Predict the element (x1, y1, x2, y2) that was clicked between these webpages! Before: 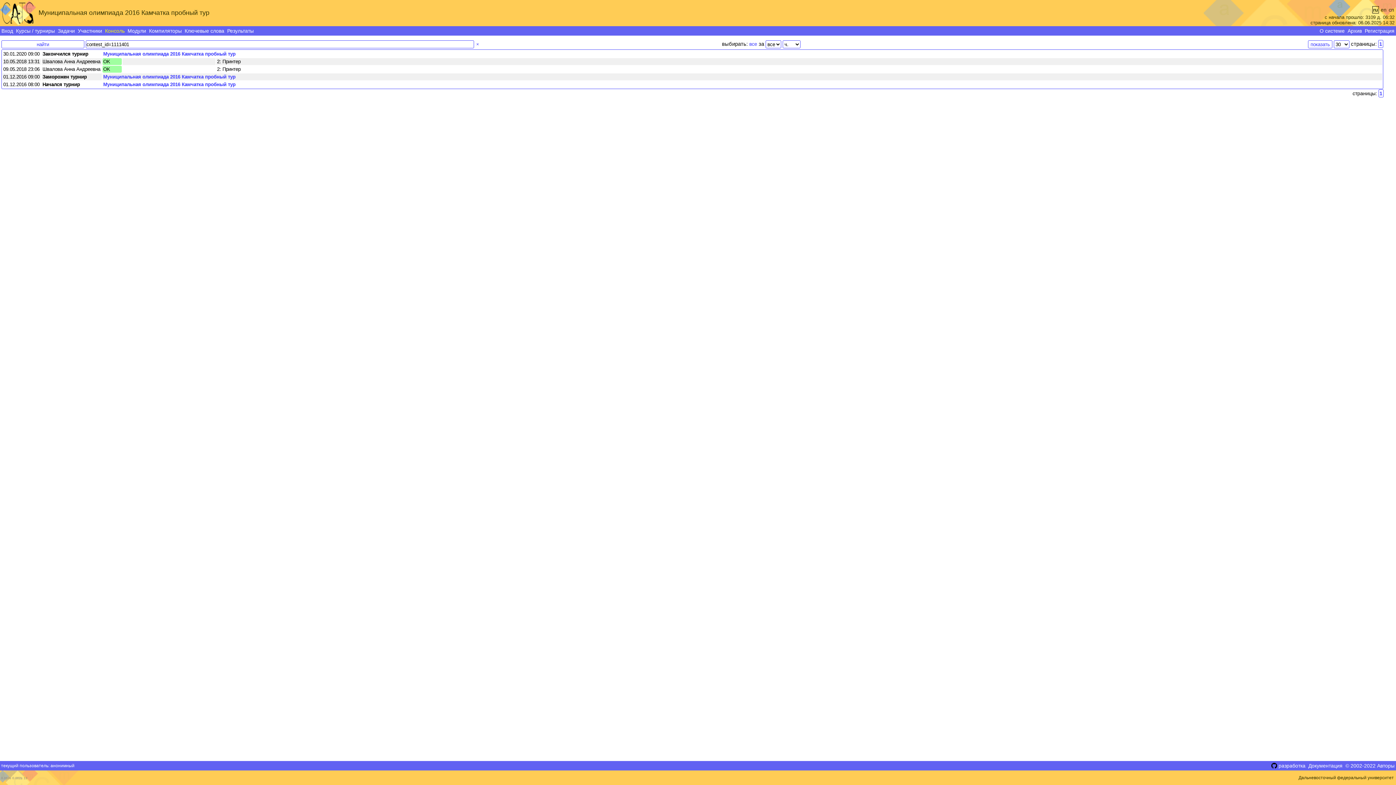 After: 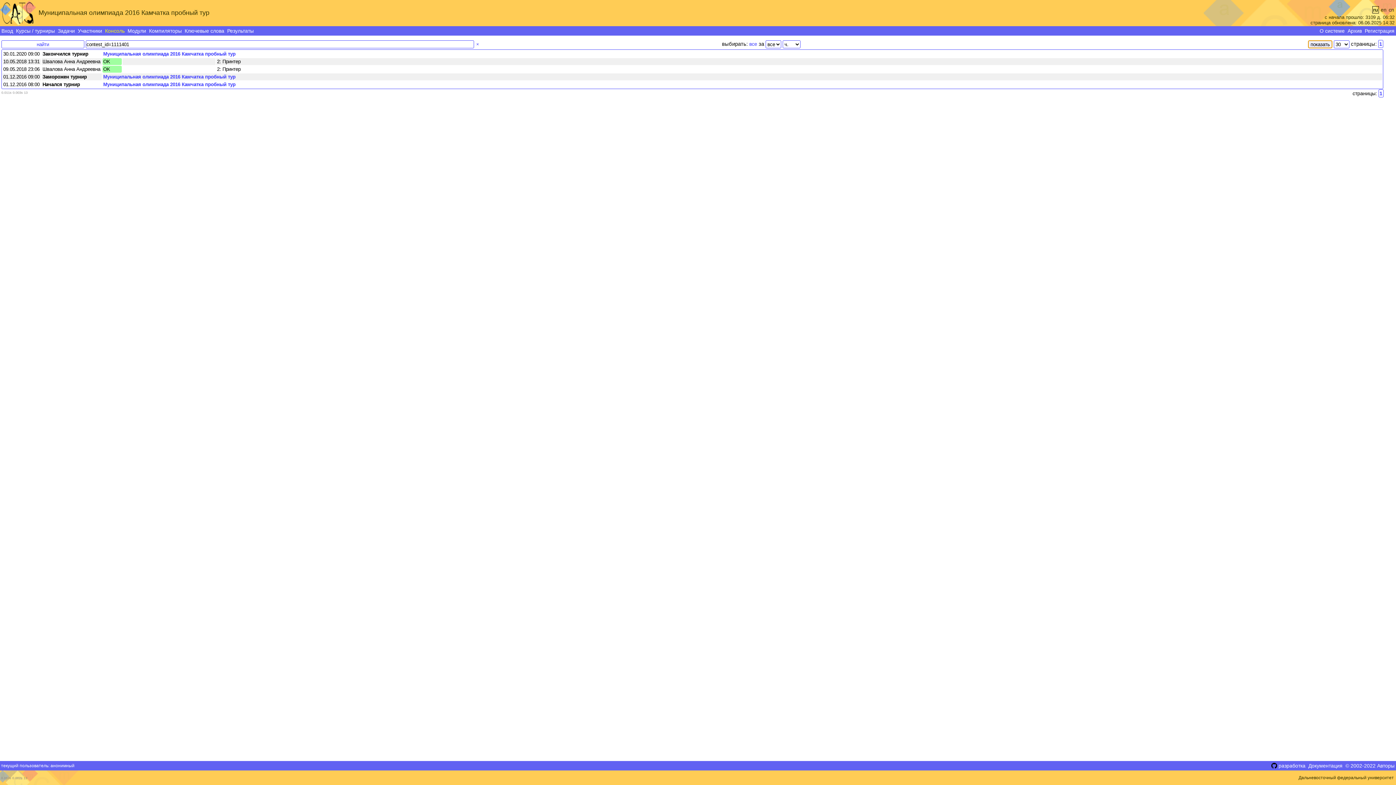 Action: label: показать bbox: (1308, 40, 1332, 48)